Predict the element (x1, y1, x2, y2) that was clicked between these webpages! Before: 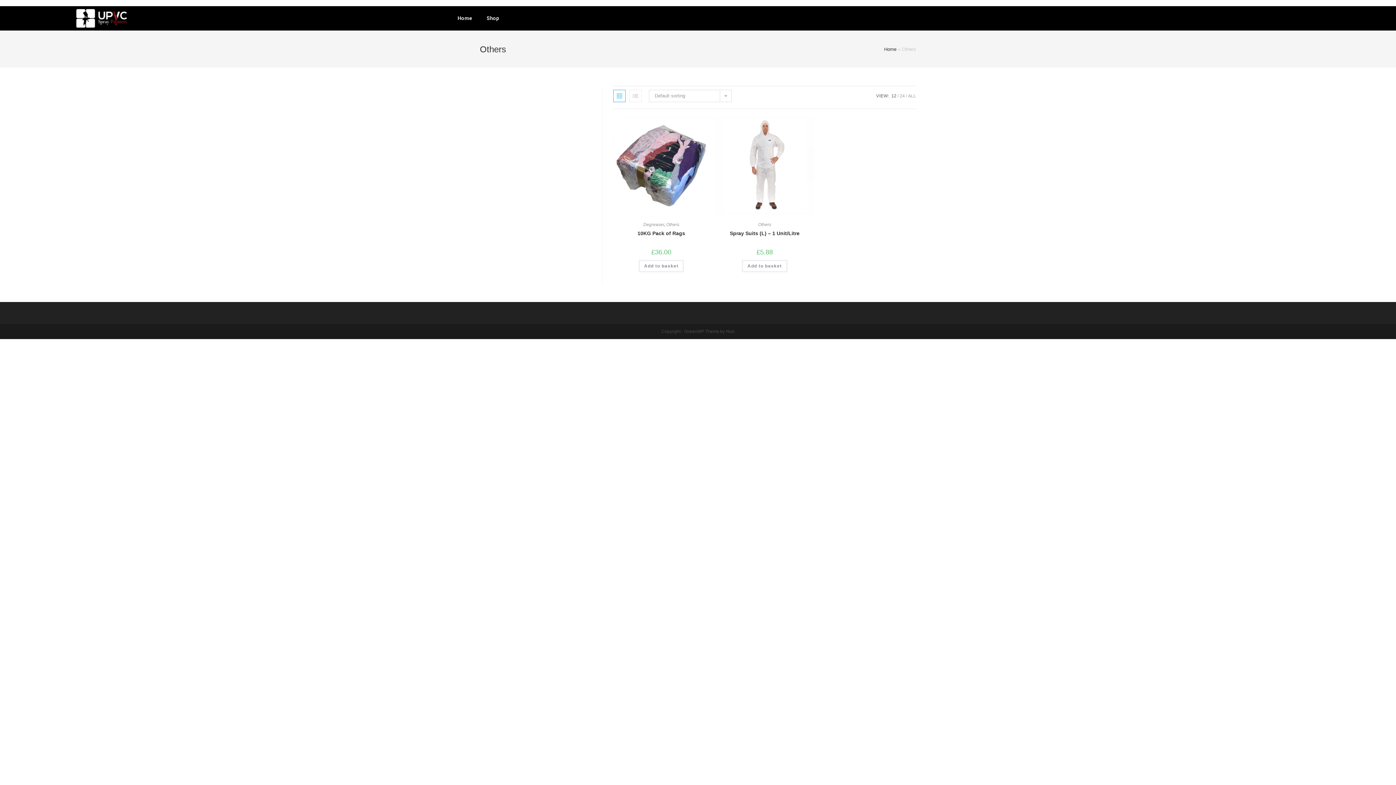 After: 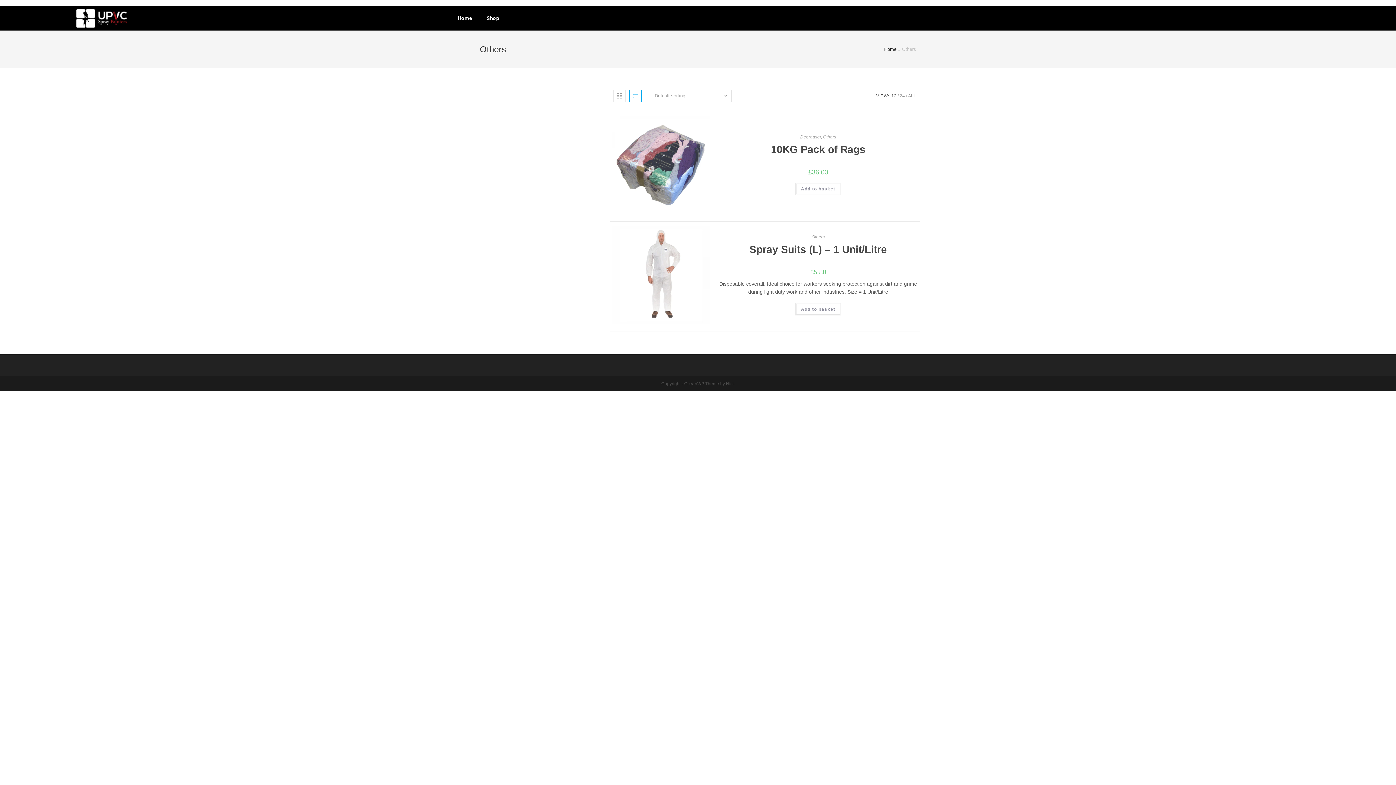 Action: bbox: (629, 89, 641, 102)